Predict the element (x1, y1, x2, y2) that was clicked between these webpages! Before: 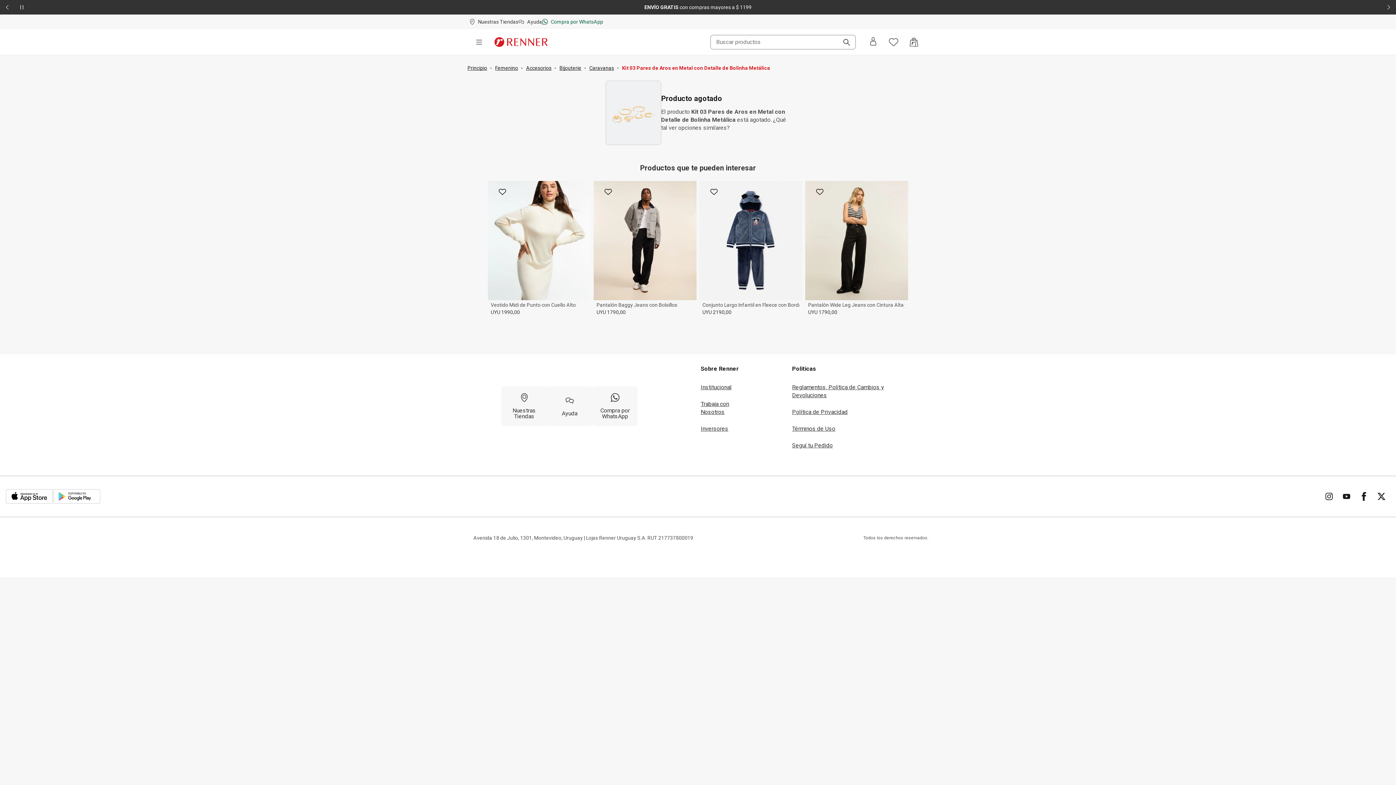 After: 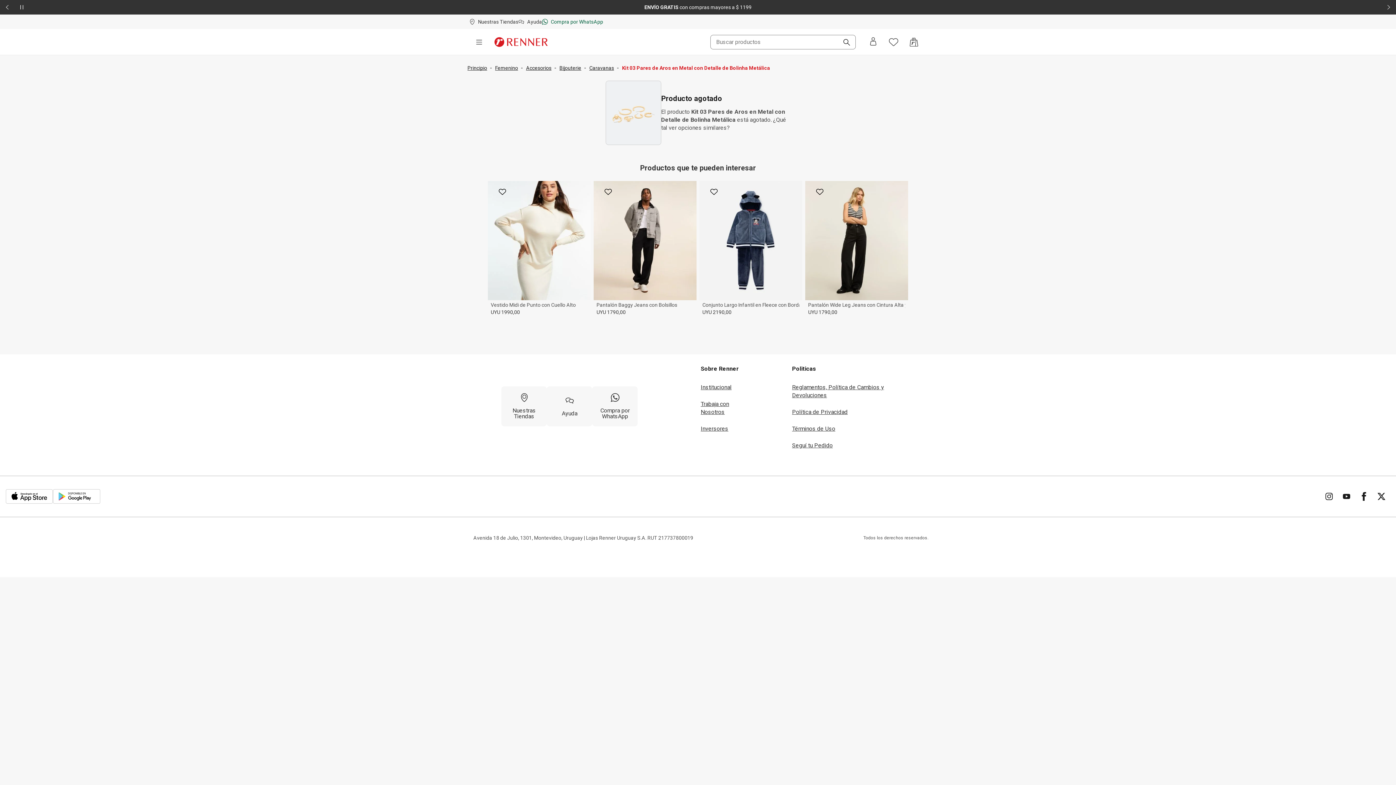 Action: label: Kit 03 Pares de Aros en Metal con Detalle de Bolinha Metálica bbox: (622, 65, 770, 70)